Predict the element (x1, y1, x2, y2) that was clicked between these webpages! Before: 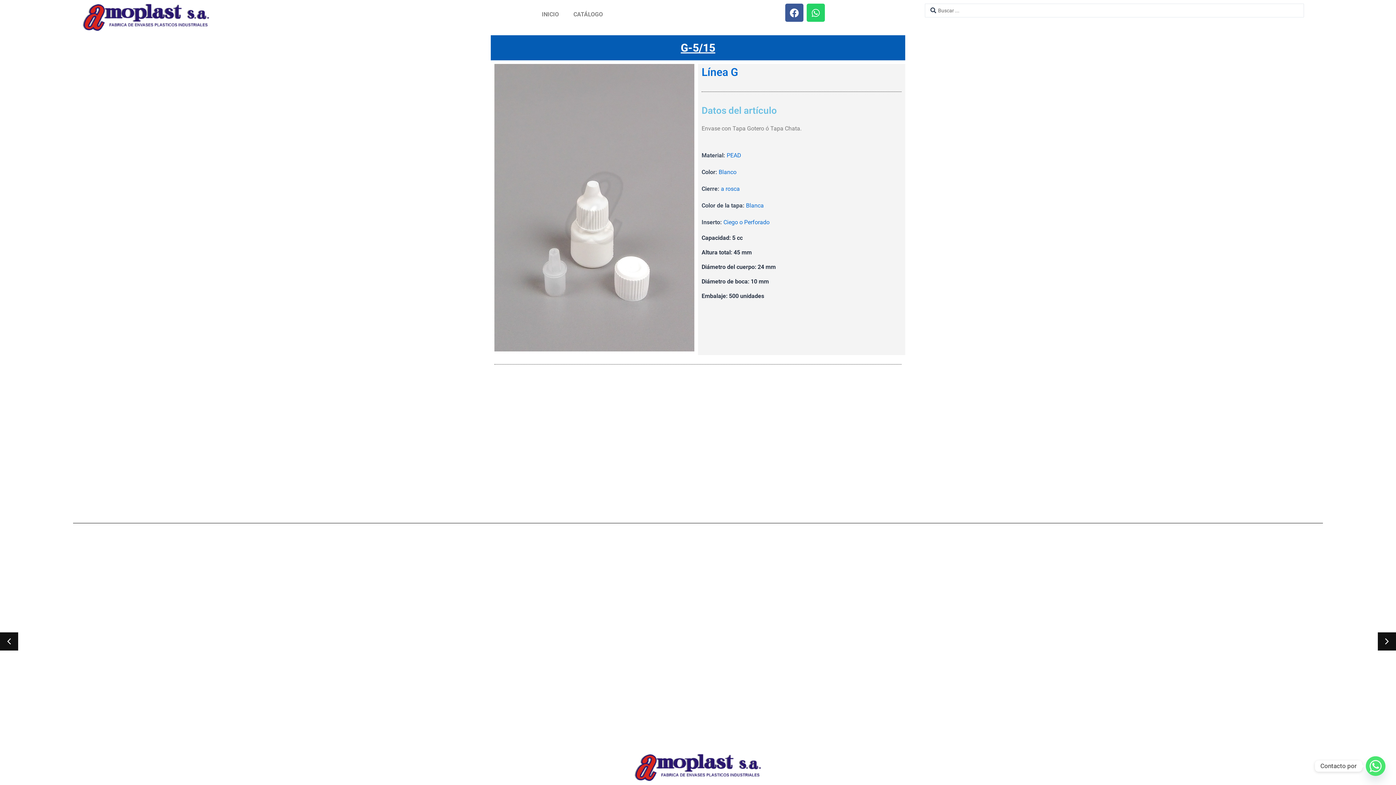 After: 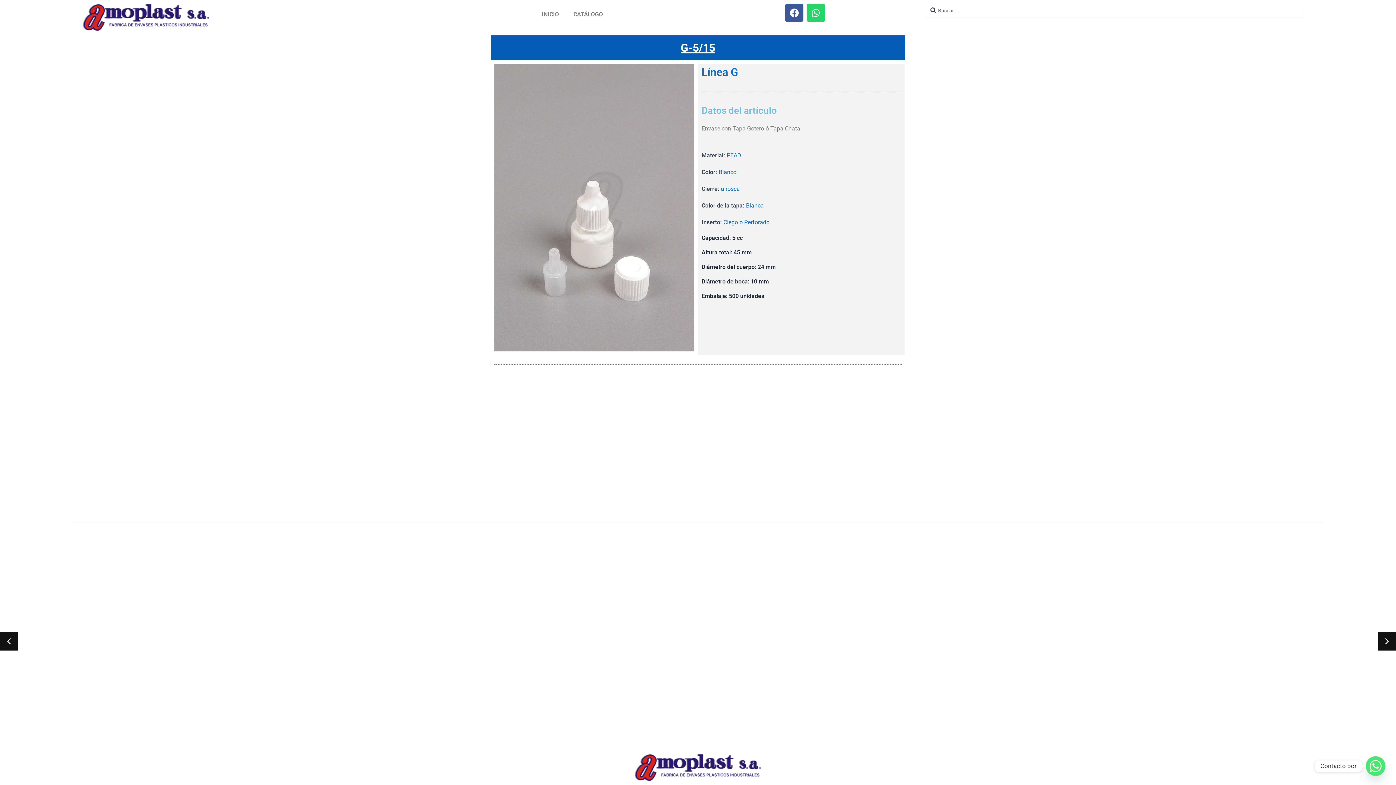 Action: label: Previous bbox: (0, 632, 18, 650)